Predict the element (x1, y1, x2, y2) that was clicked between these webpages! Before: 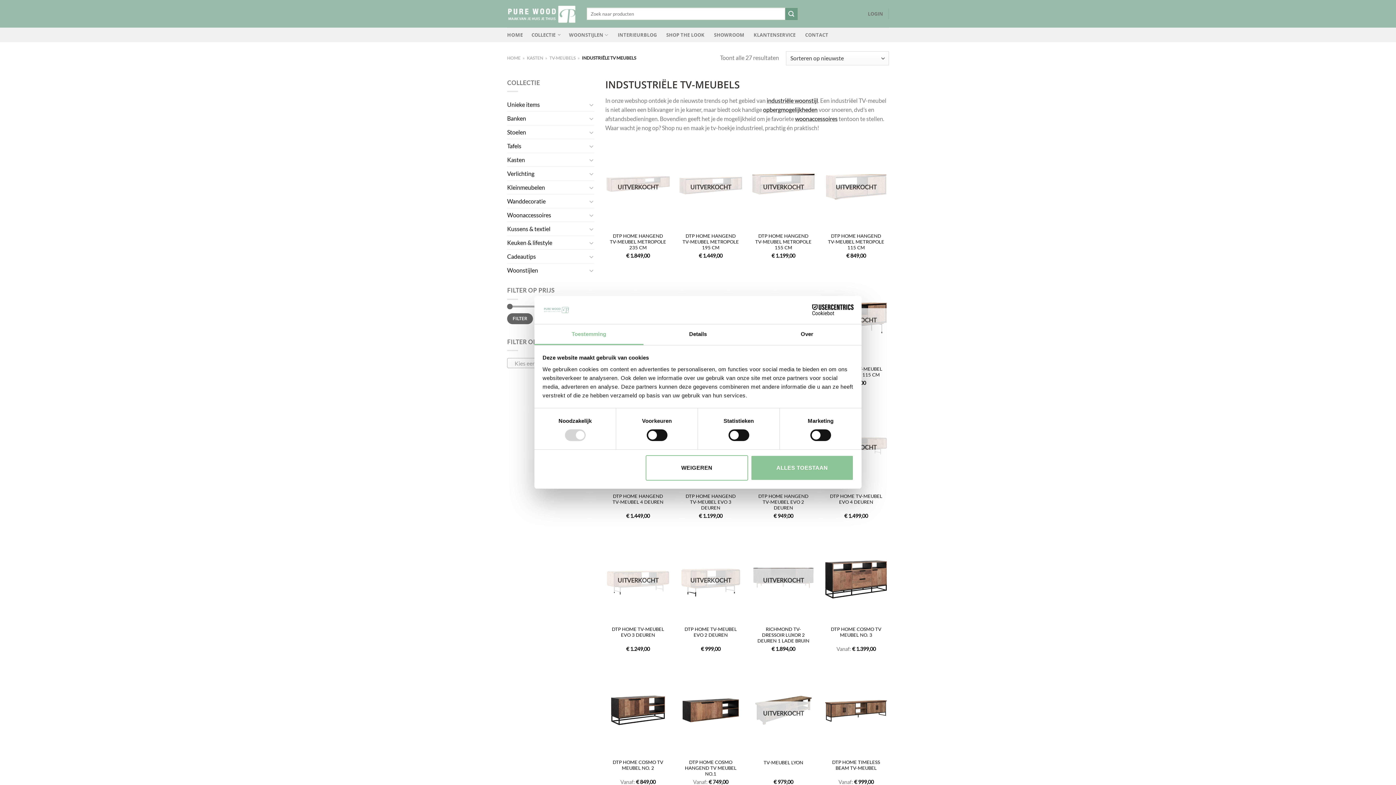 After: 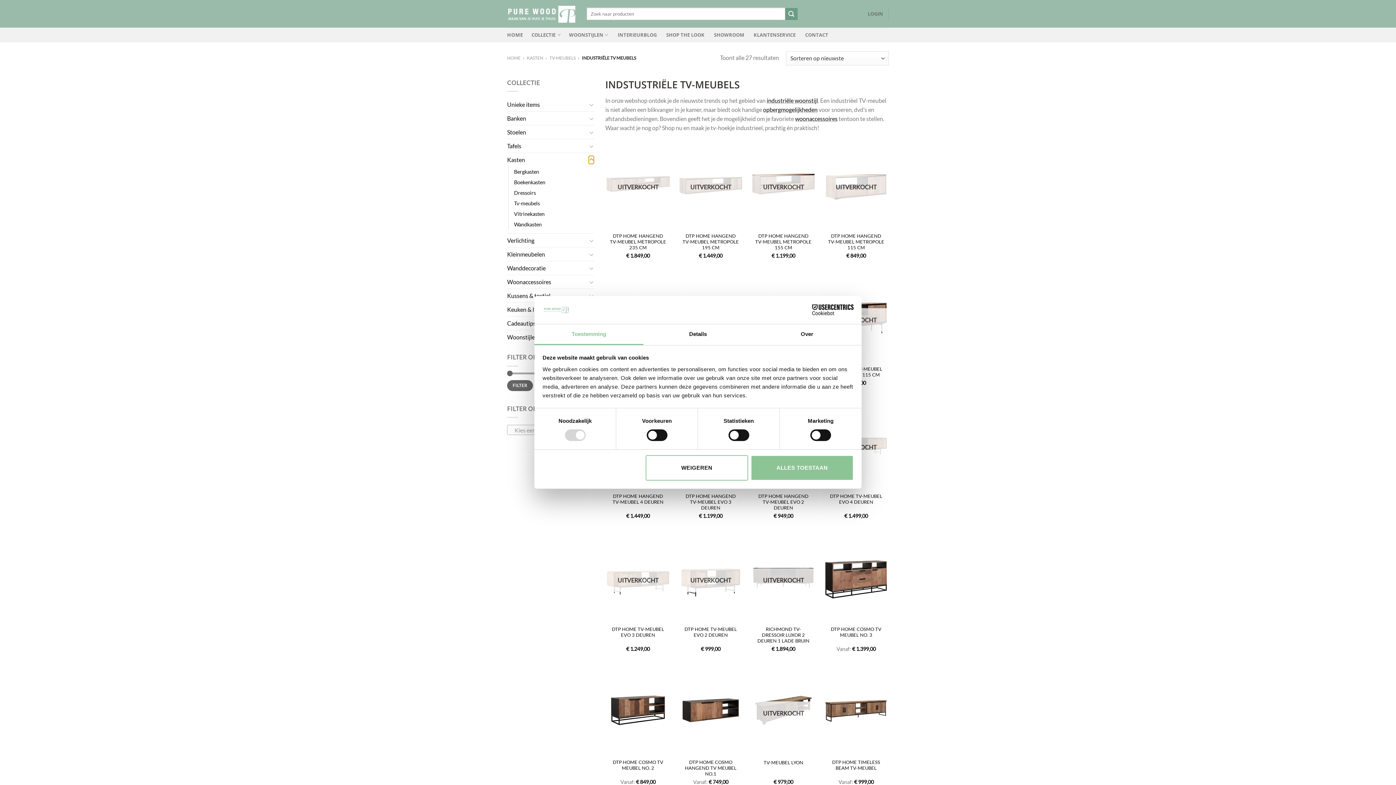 Action: bbox: (588, 155, 594, 164) label: Toggle